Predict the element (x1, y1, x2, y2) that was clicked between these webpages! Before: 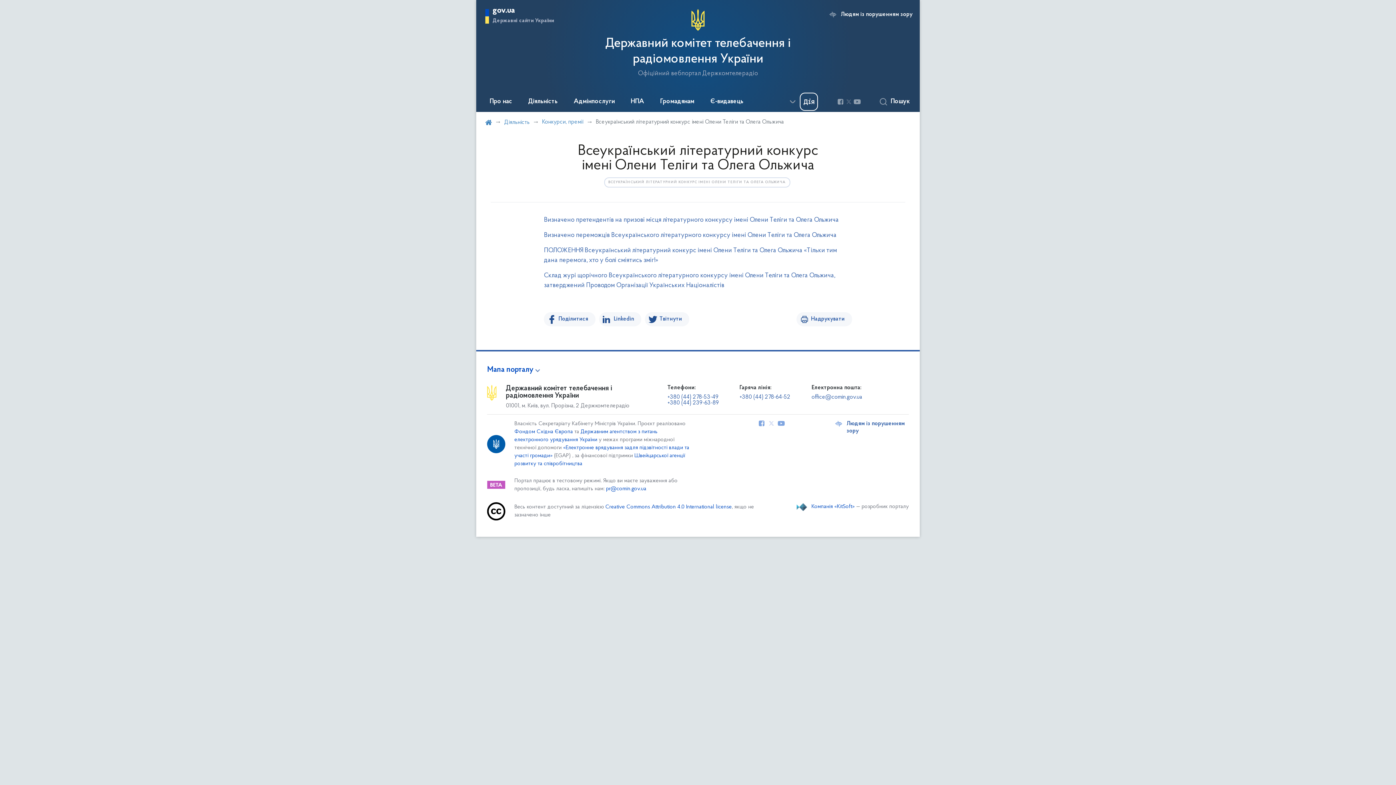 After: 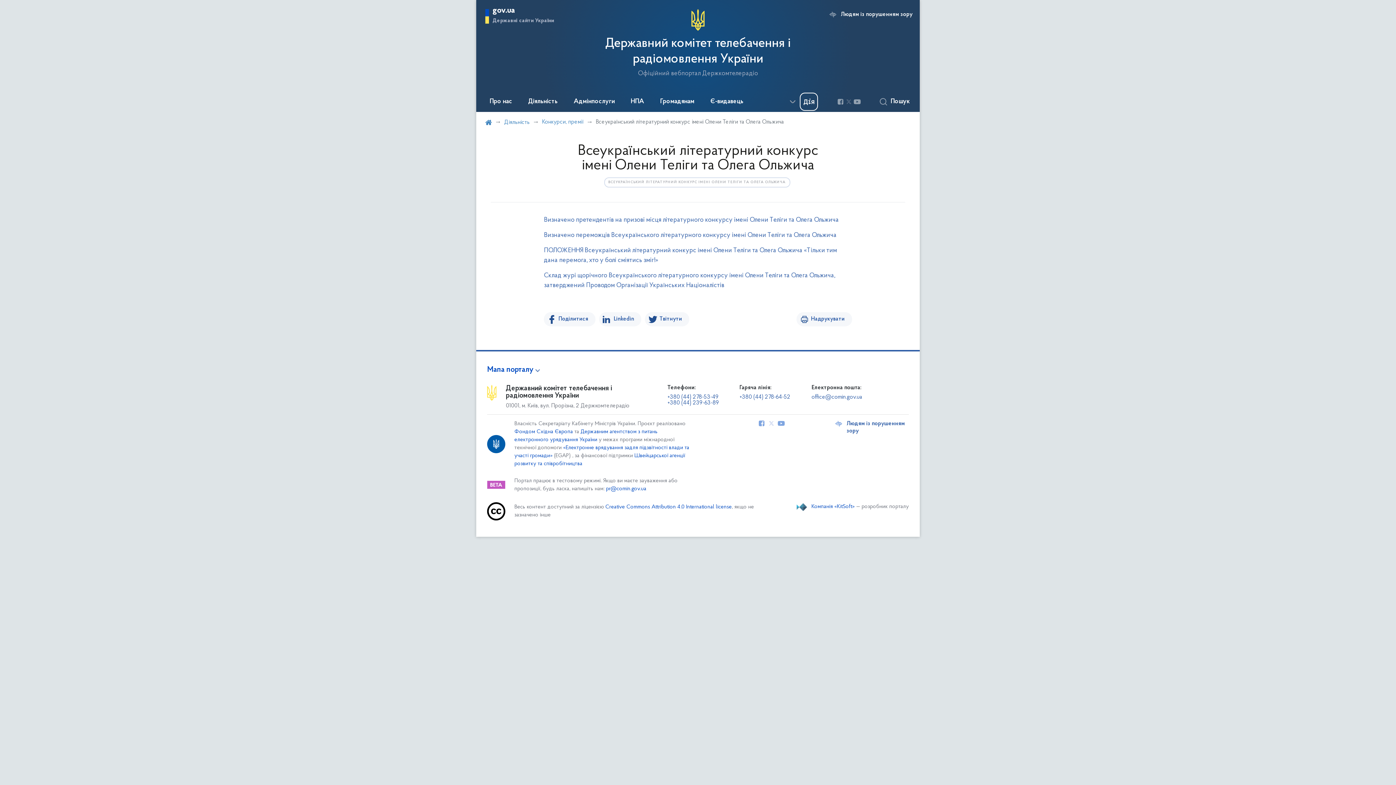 Action: bbox: (739, 394, 790, 400) label: +380 (44) 278-64-52